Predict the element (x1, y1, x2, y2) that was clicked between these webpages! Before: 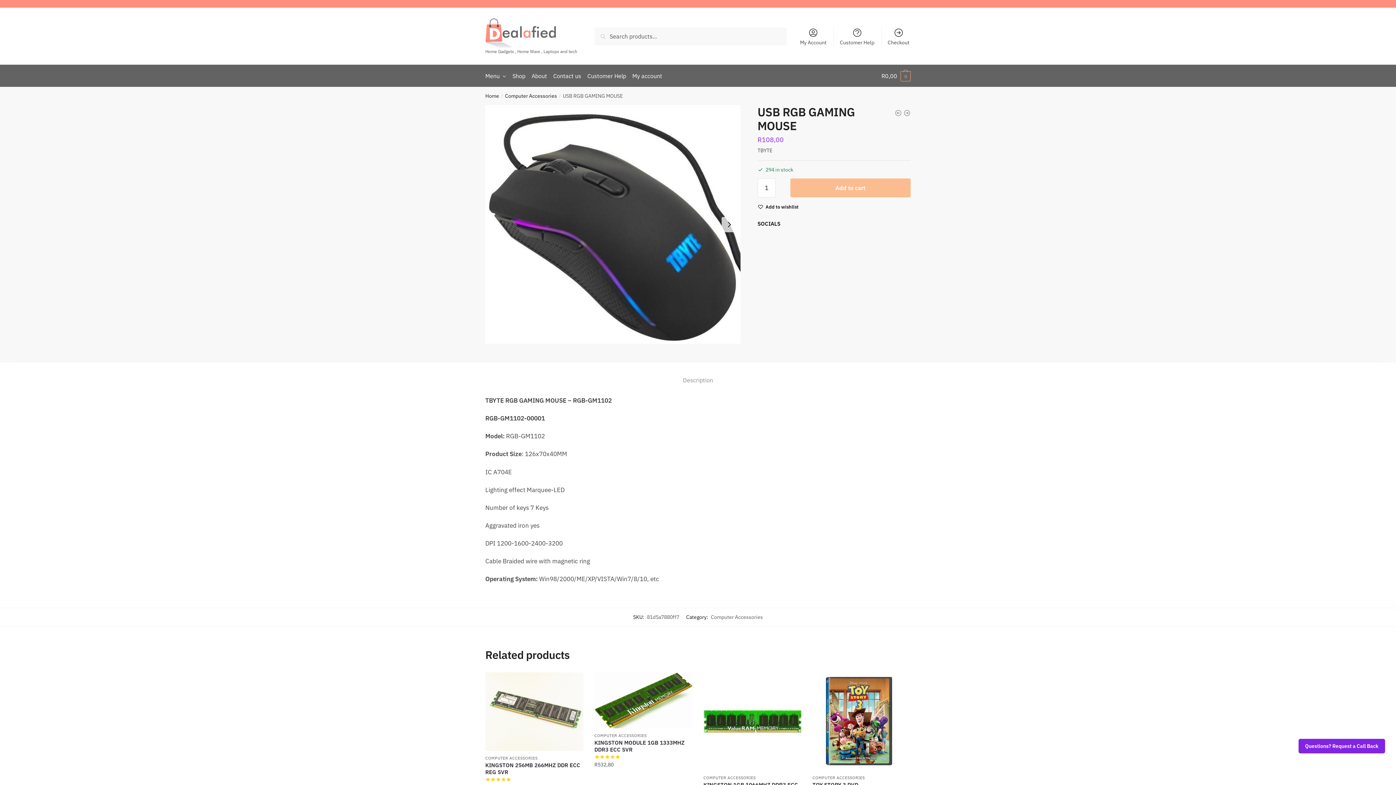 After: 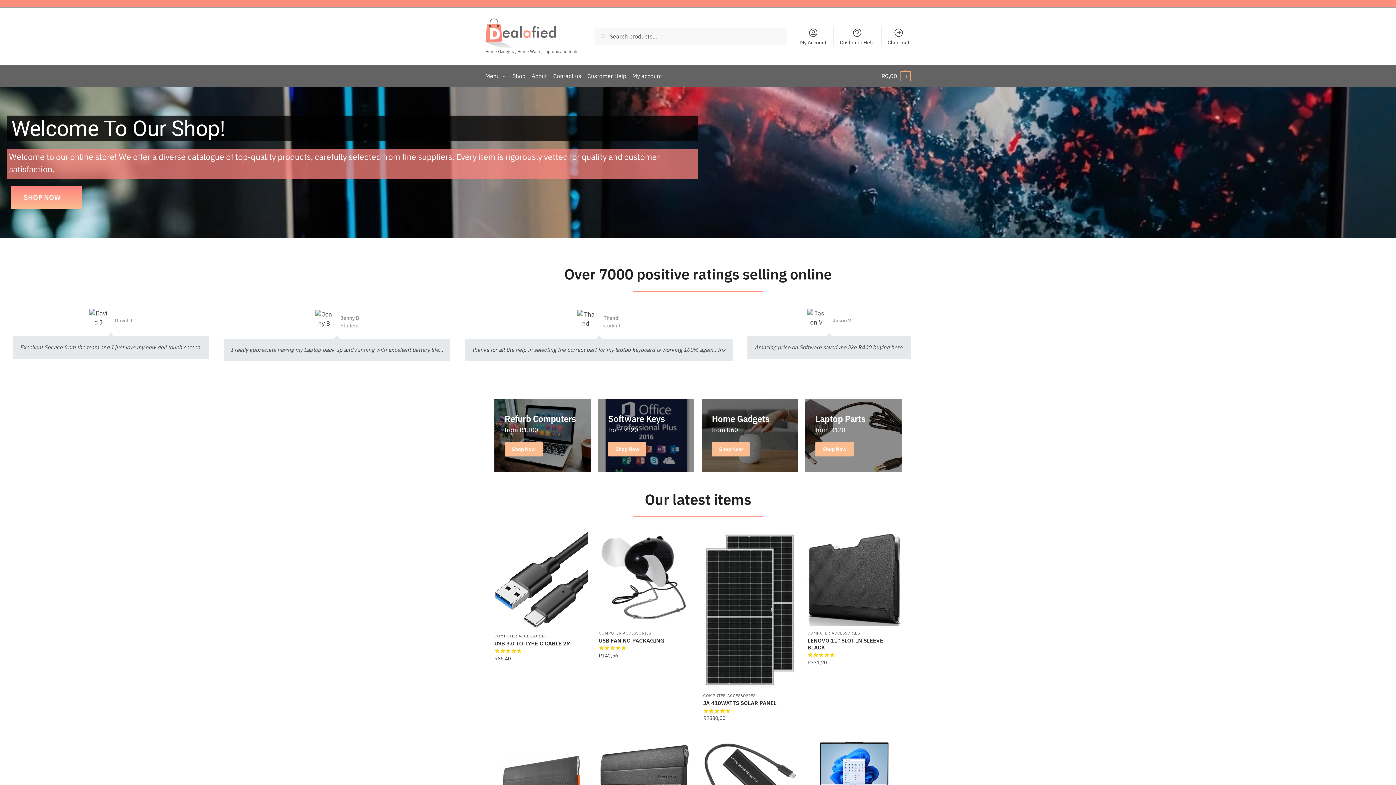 Action: bbox: (485, 18, 577, 47)